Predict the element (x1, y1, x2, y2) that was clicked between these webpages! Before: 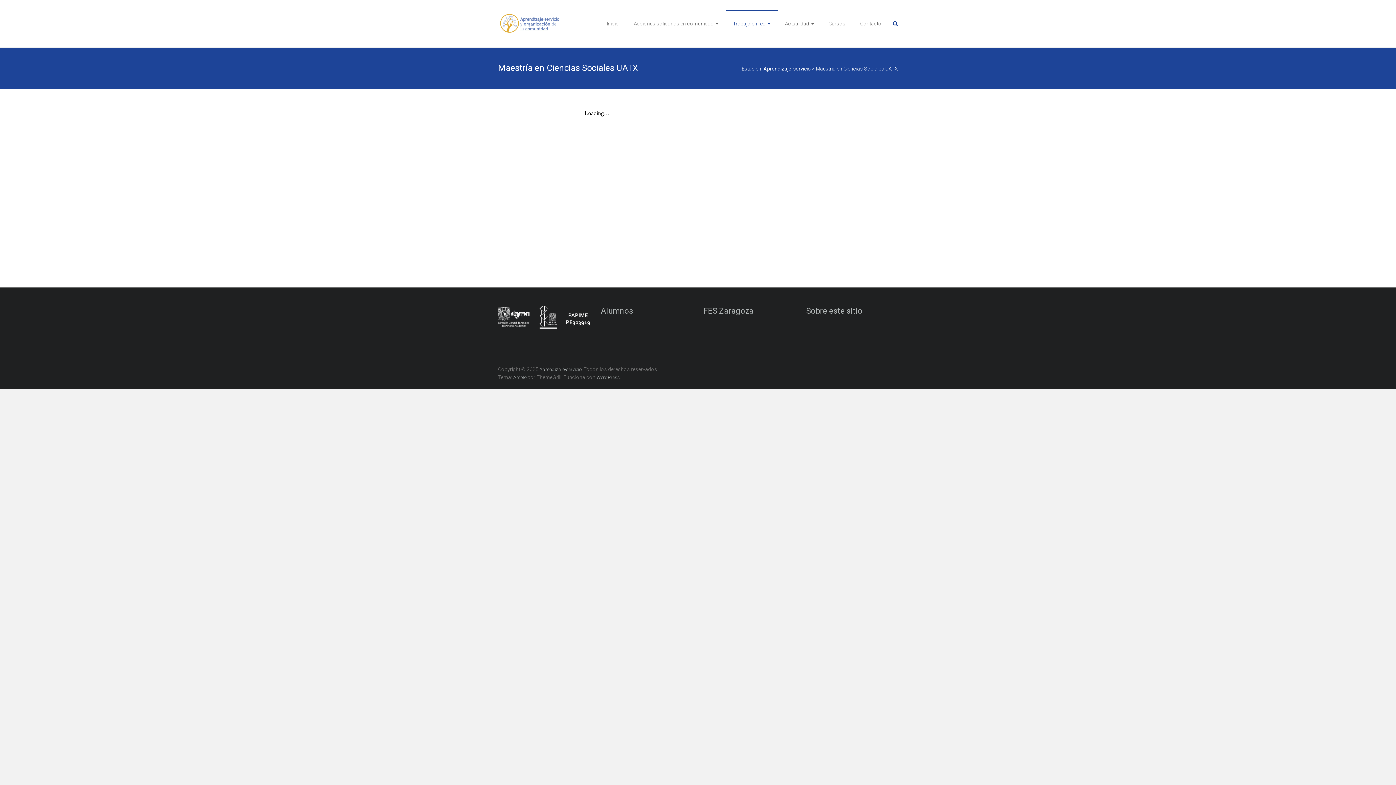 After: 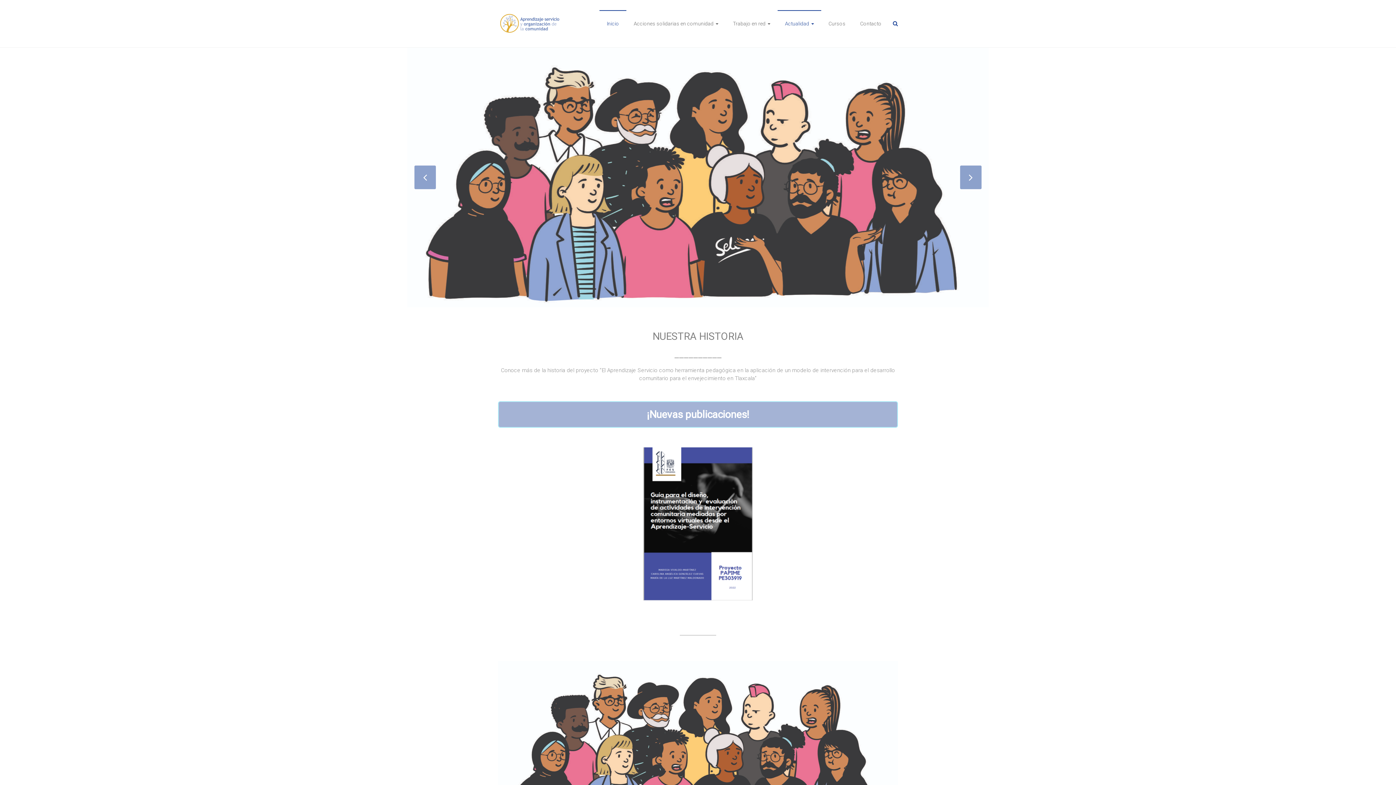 Action: bbox: (498, 13, 561, 20)